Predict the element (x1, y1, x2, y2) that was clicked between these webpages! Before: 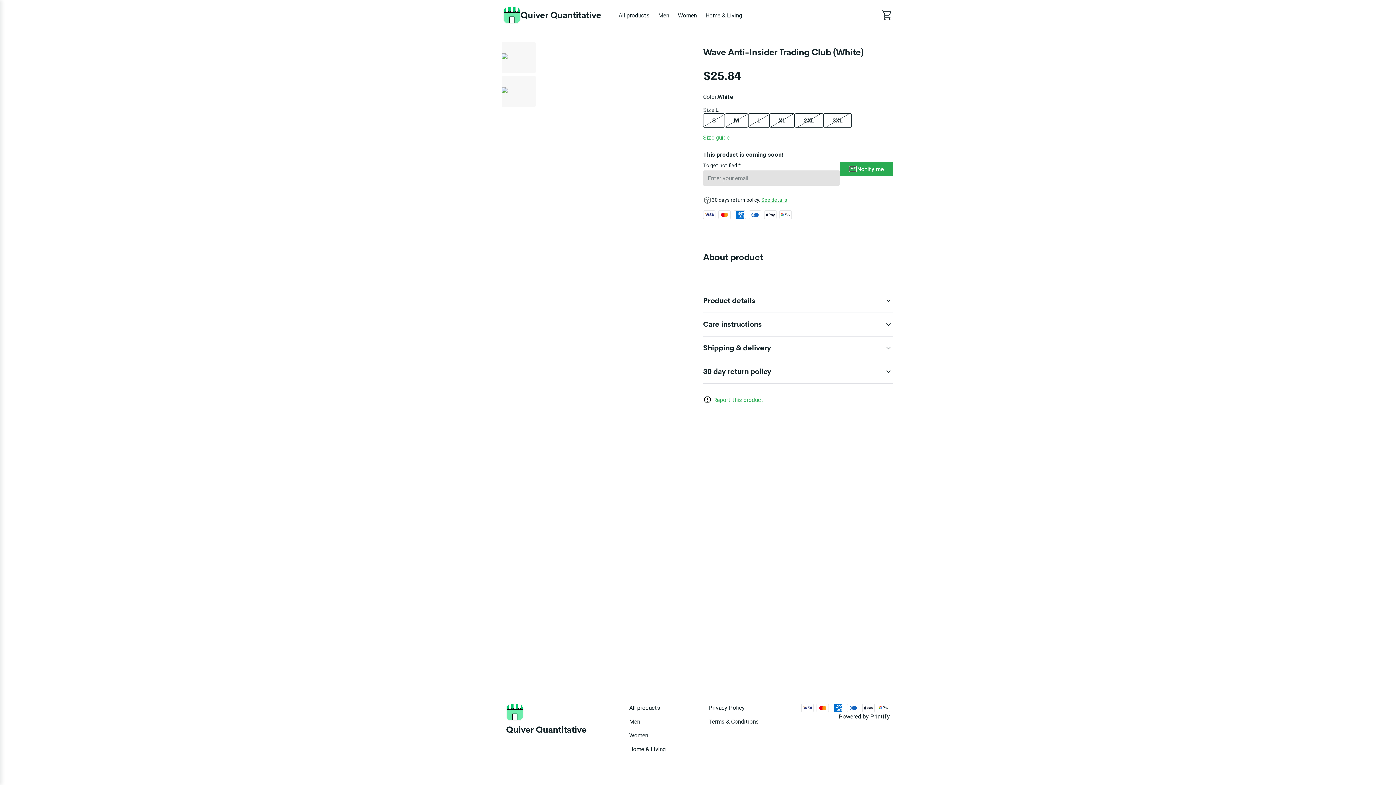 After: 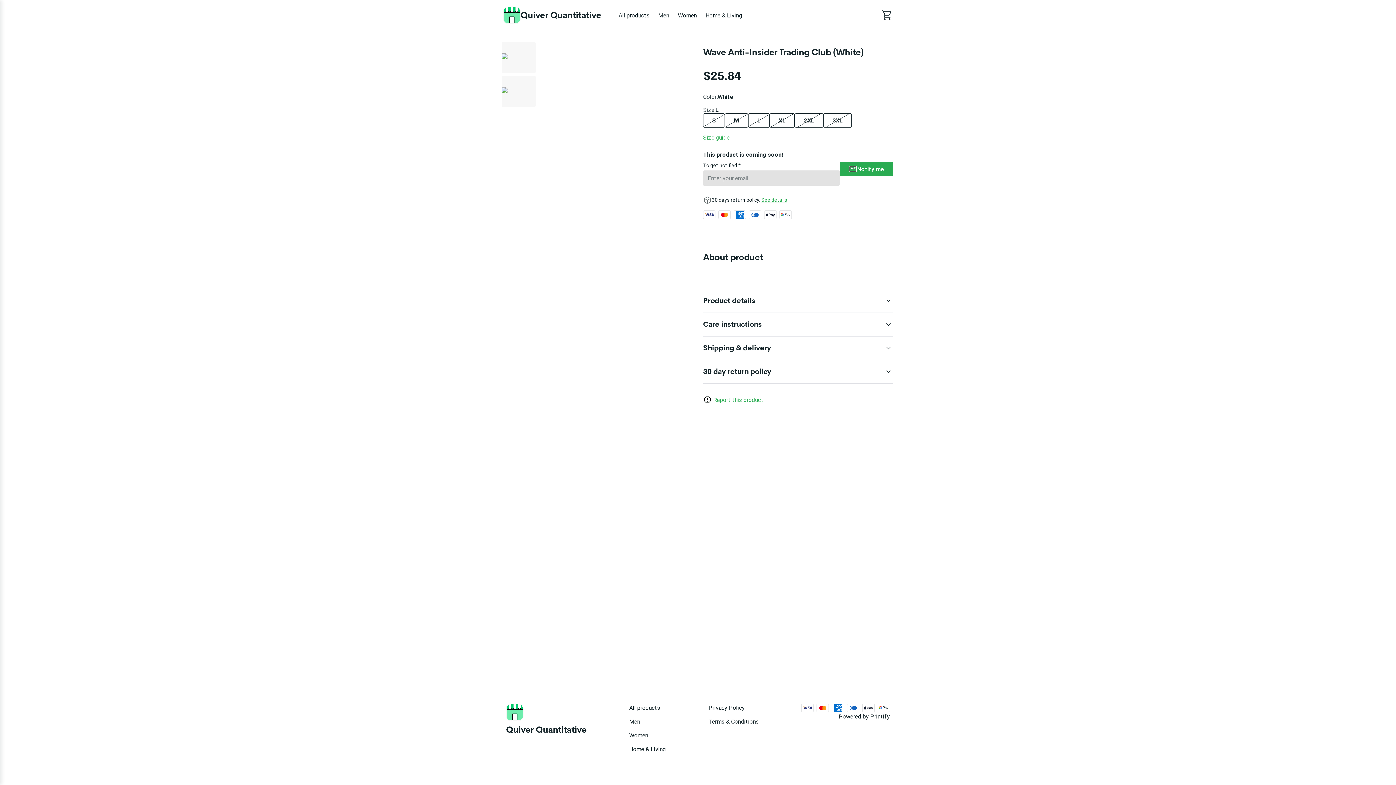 Action: label: M bbox: (725, 113, 748, 127)